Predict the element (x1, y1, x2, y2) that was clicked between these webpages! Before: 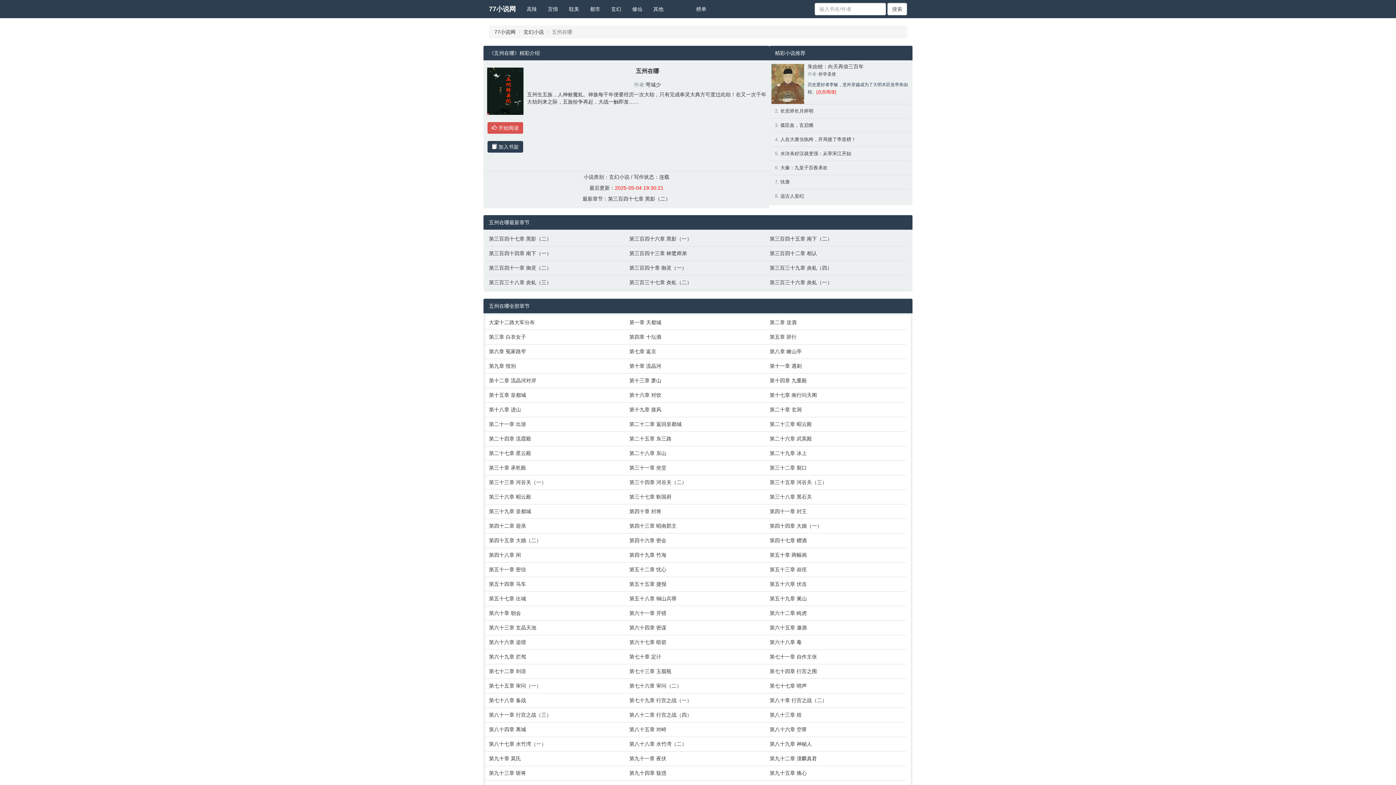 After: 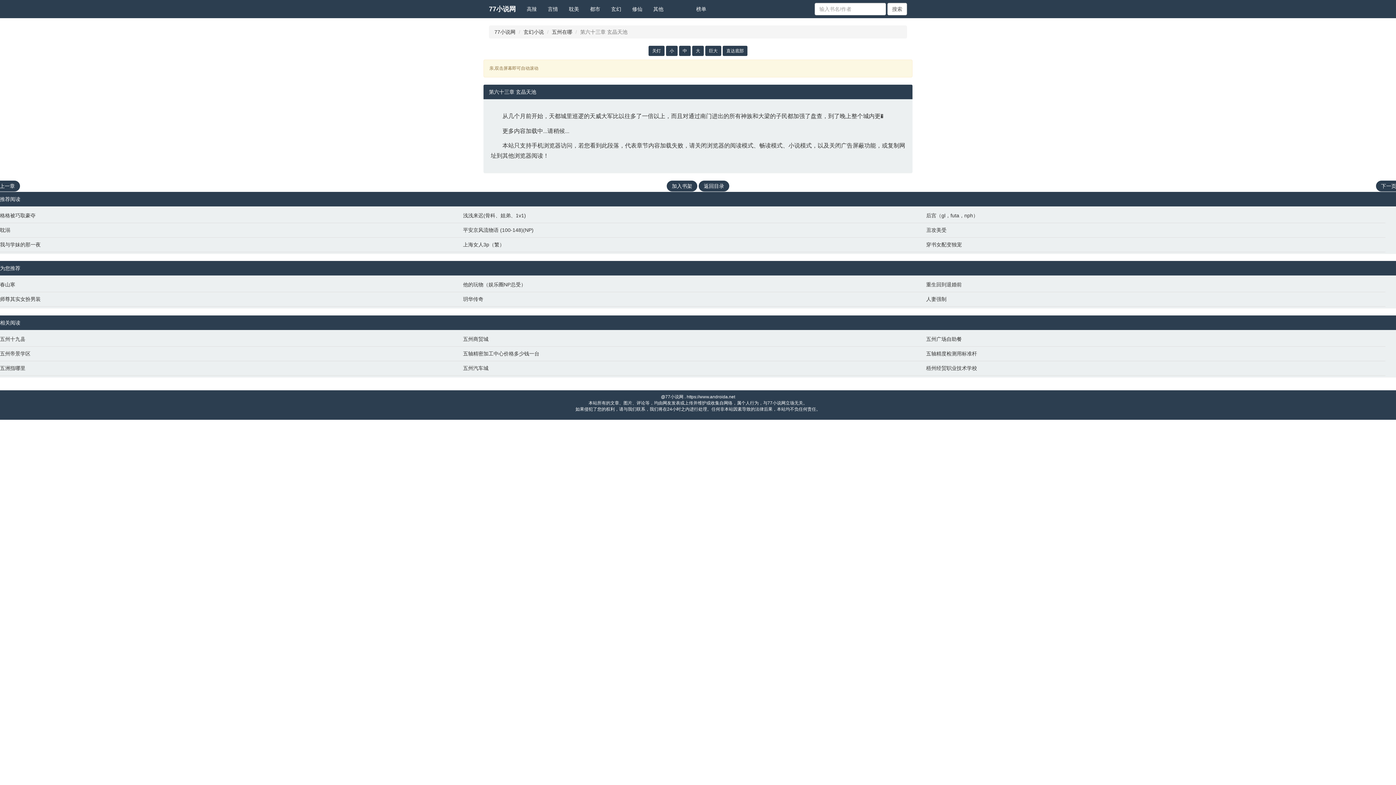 Action: label: 第六十三章 玄晶天池 bbox: (489, 624, 622, 631)